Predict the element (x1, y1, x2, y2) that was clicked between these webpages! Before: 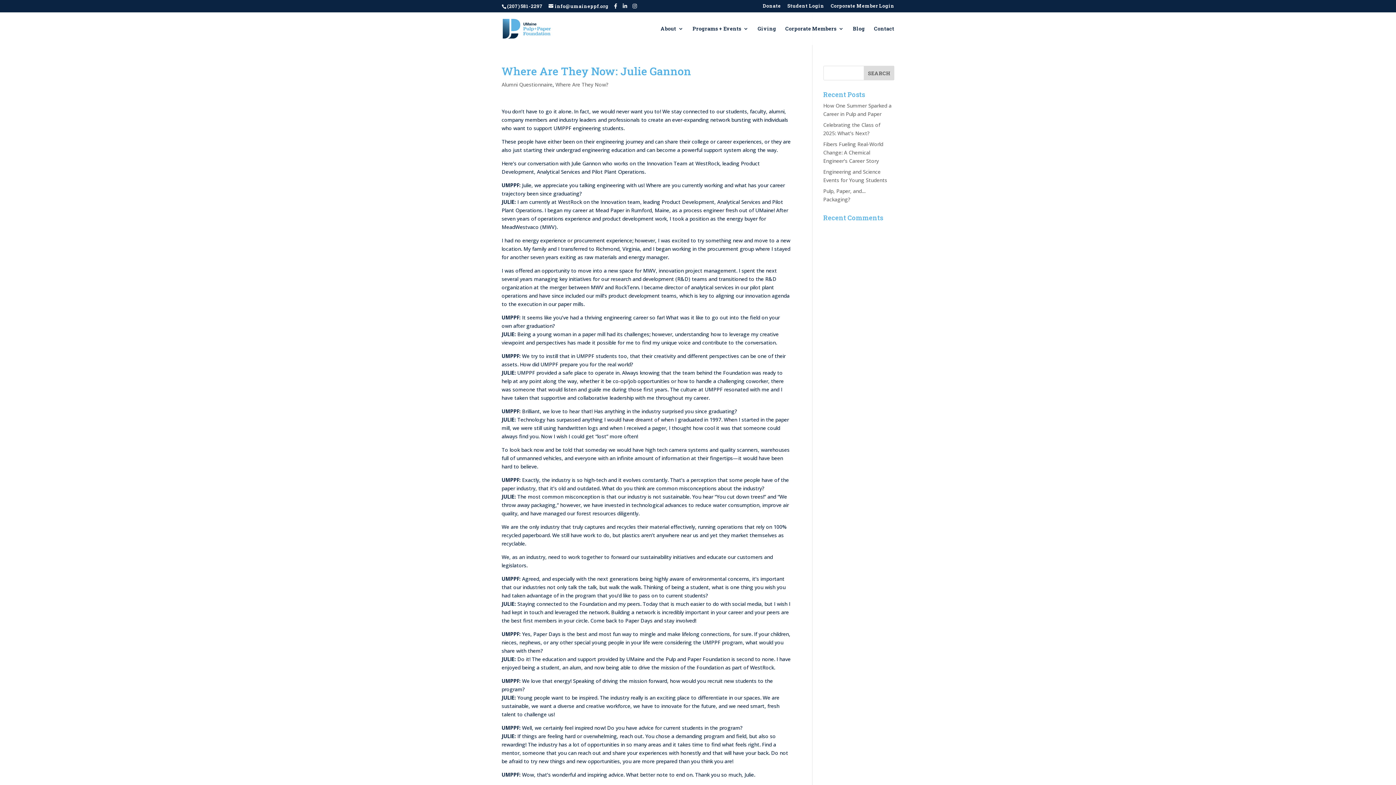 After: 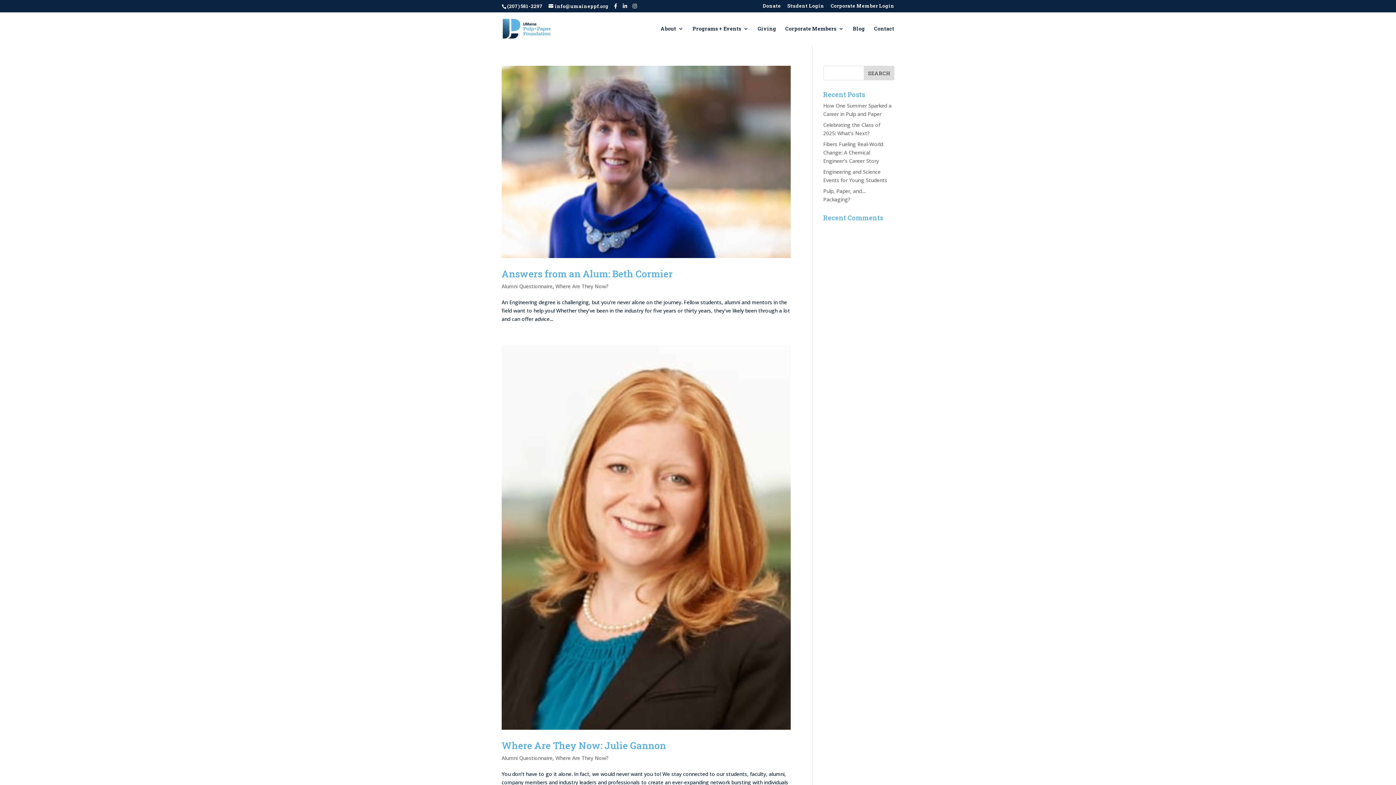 Action: label: Where Are They Now? bbox: (555, 81, 608, 88)